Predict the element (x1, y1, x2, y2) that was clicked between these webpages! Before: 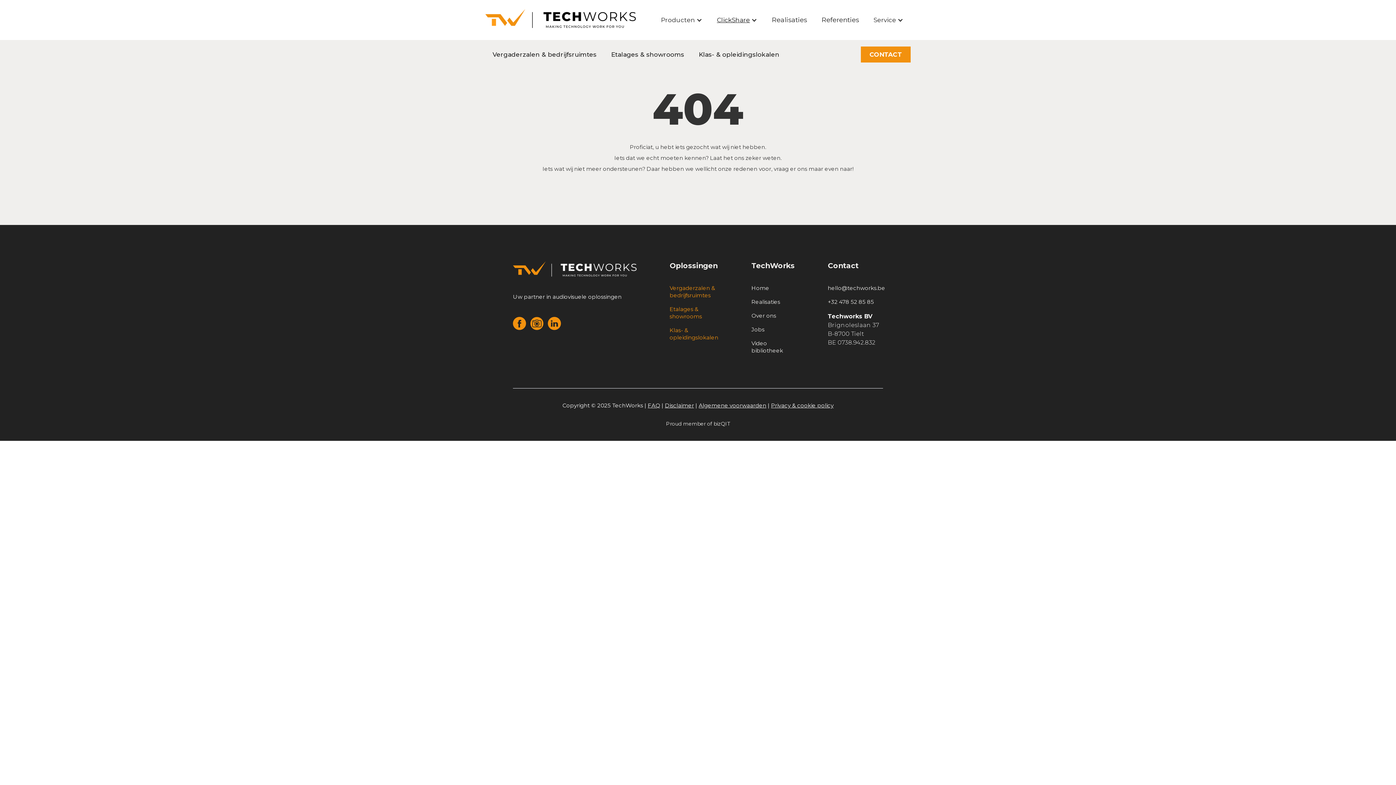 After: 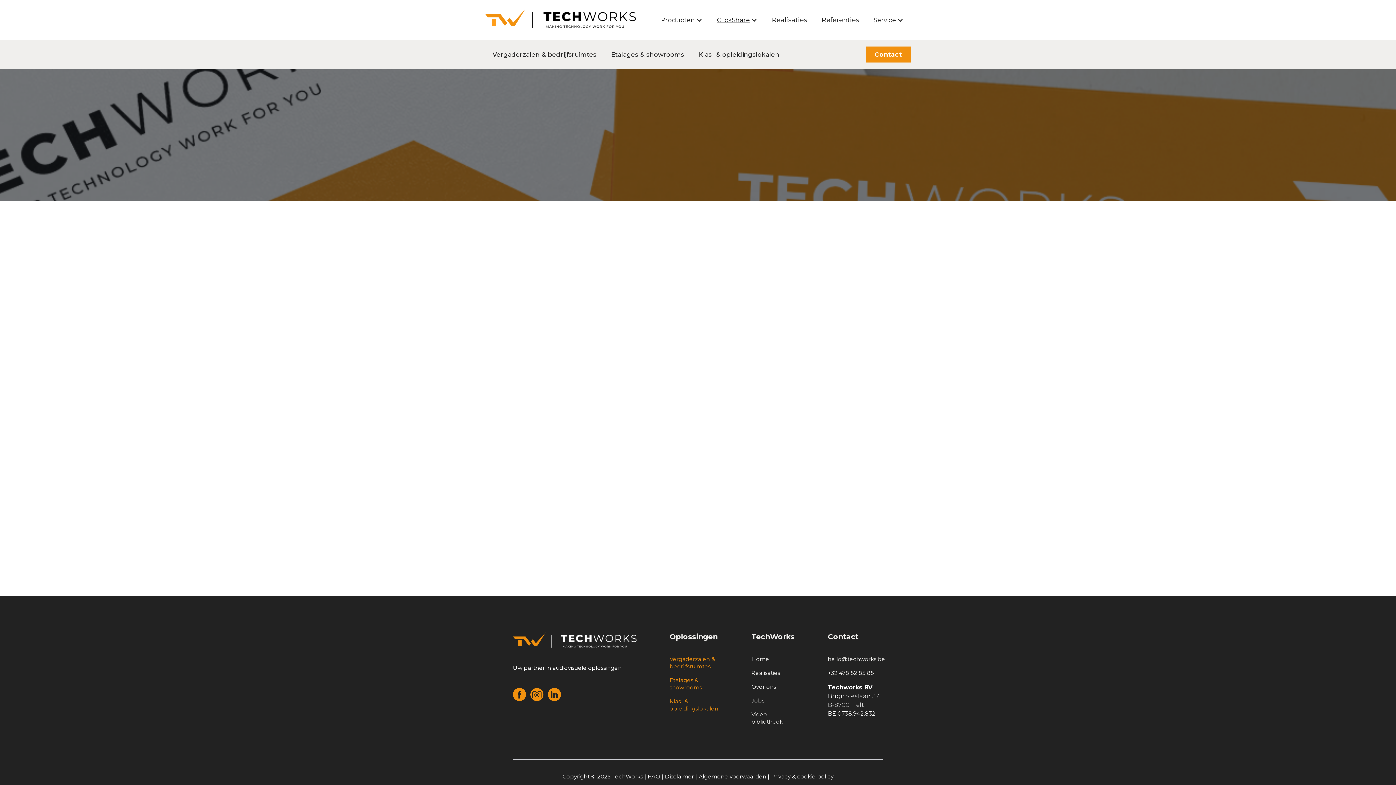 Action: label: CONTACT bbox: (861, 46, 910, 62)